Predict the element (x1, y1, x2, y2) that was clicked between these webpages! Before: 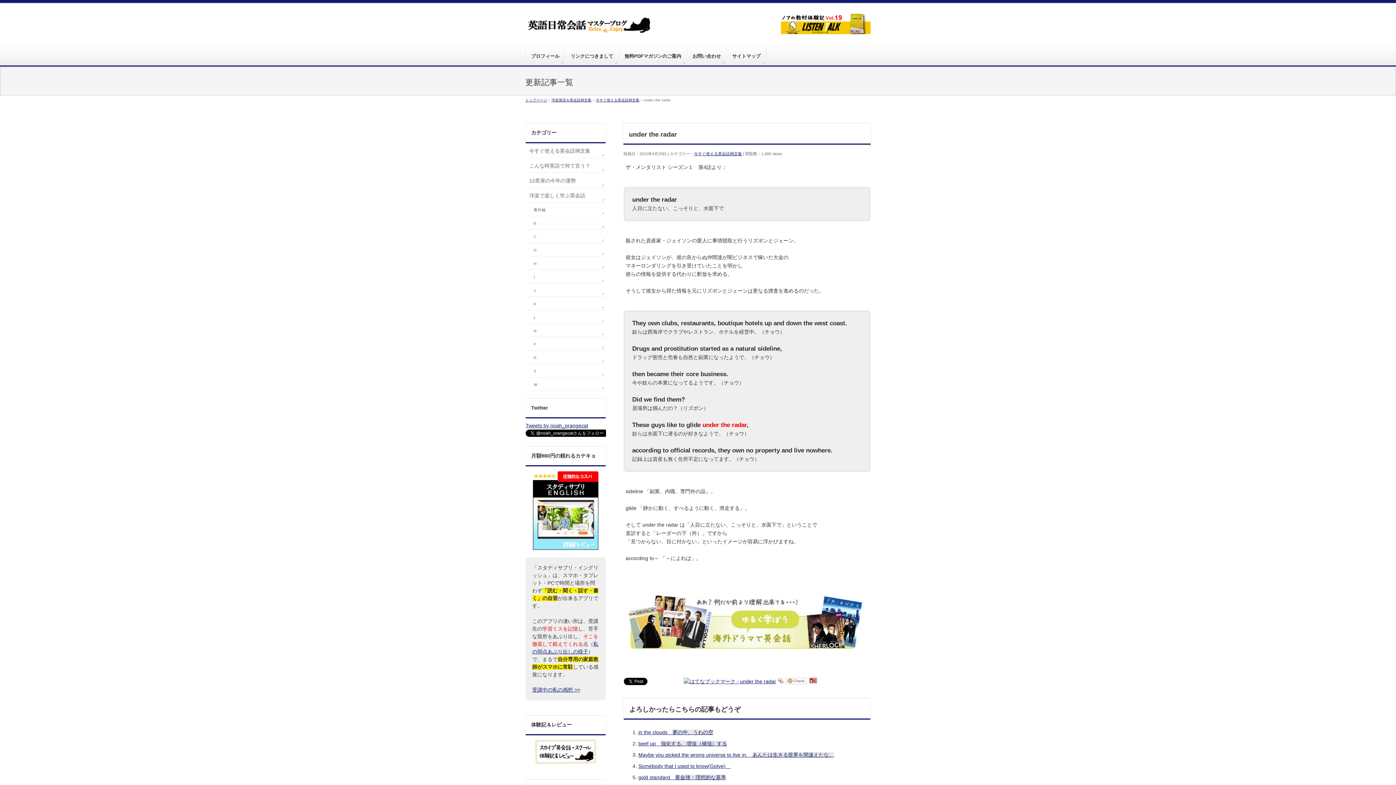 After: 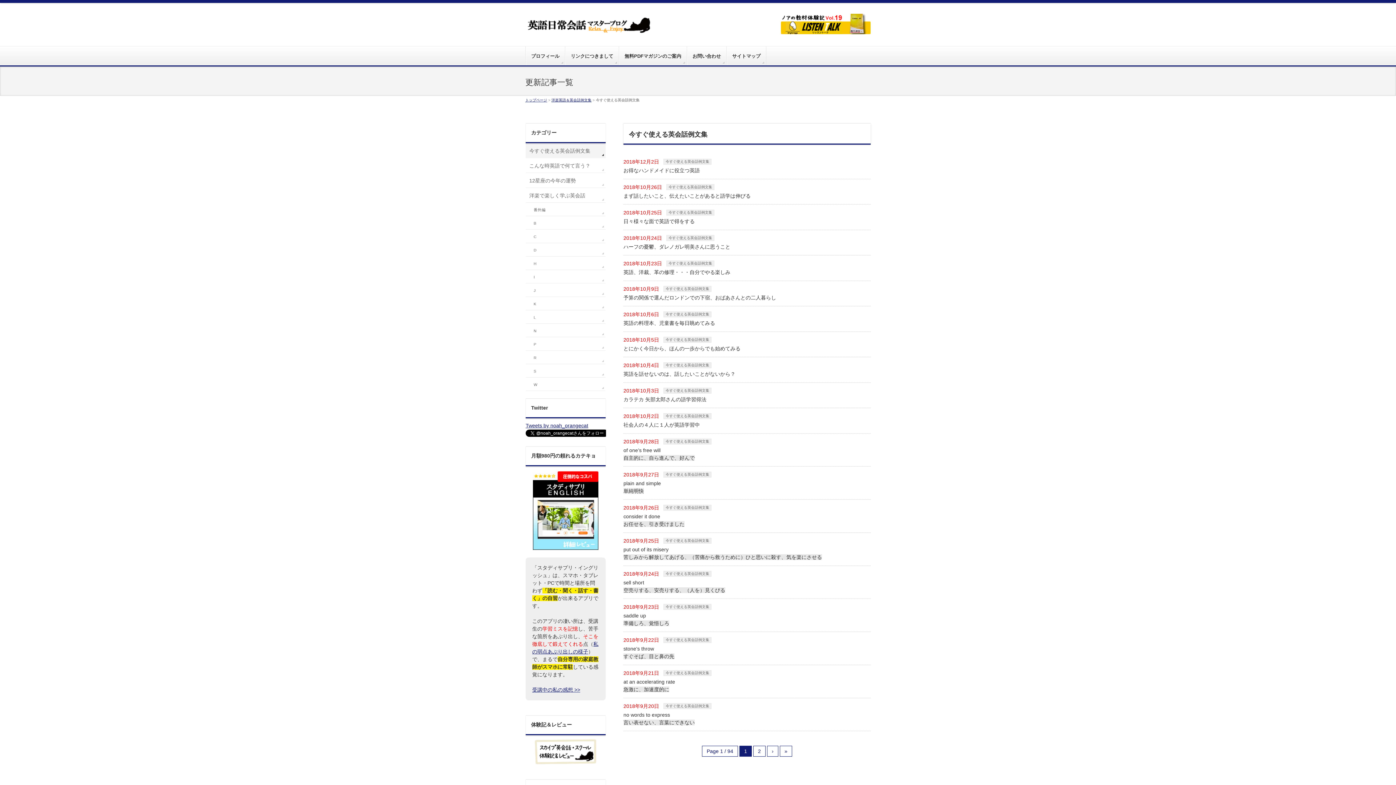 Action: label: 今すぐ使える英会話例文集 bbox: (694, 151, 742, 156)